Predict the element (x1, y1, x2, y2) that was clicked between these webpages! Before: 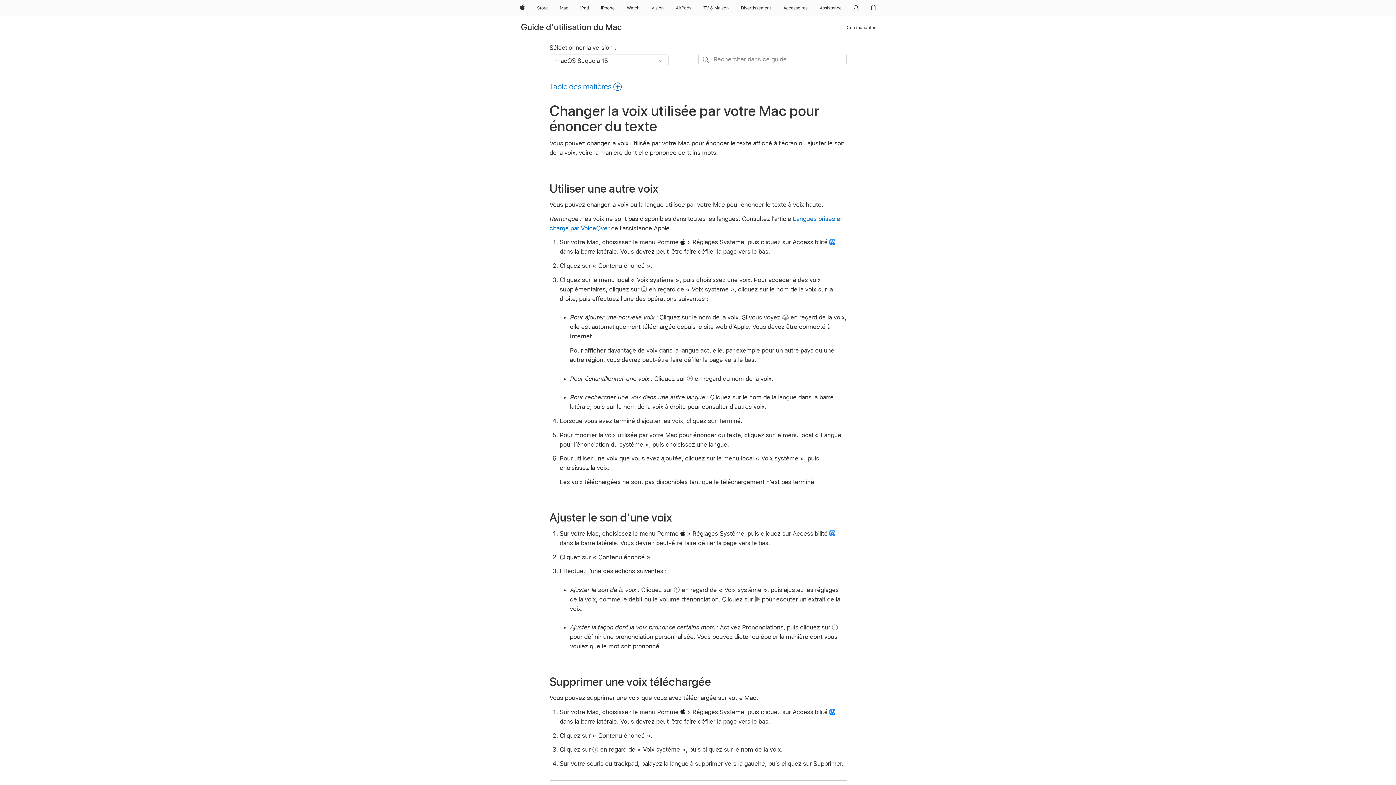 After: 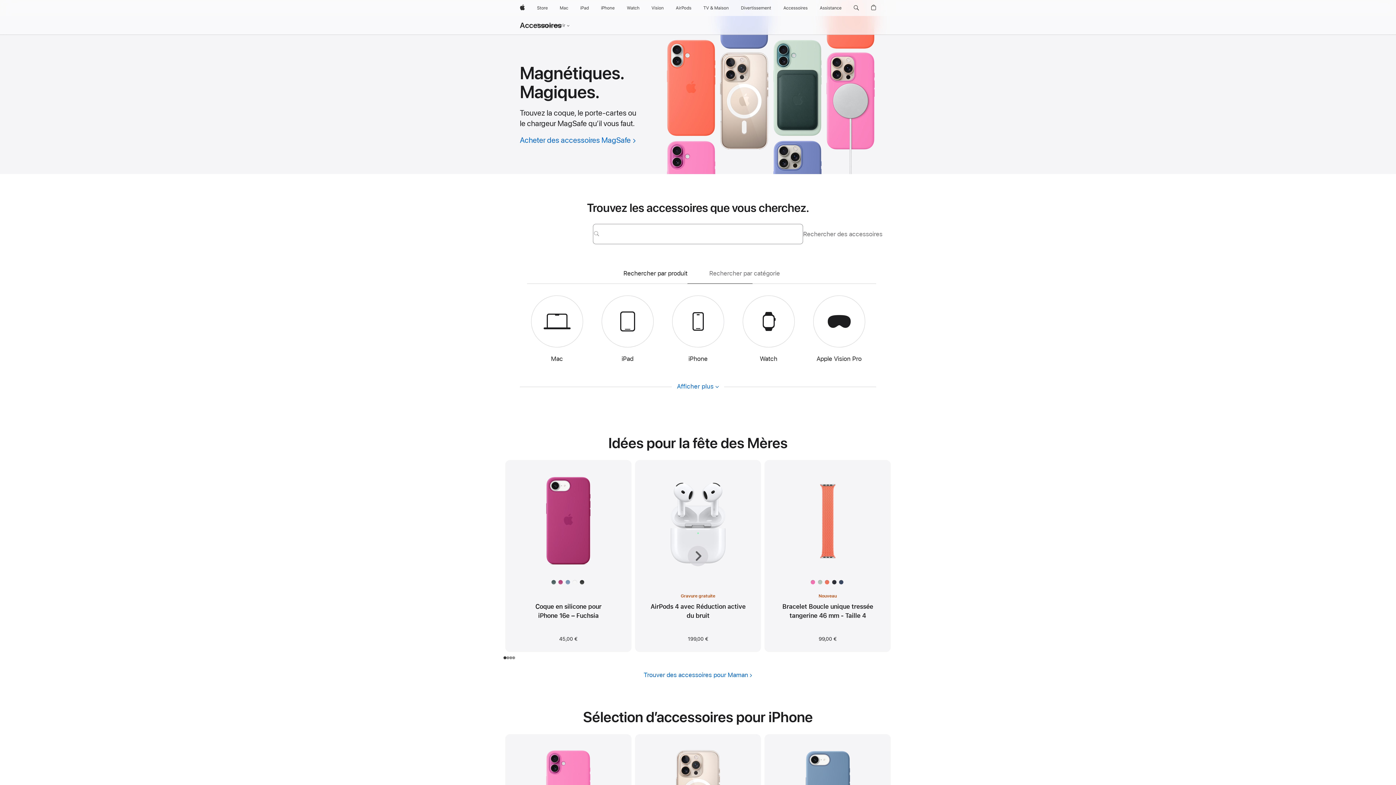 Action: label: Accessoires bbox: (780, 0, 810, 16)